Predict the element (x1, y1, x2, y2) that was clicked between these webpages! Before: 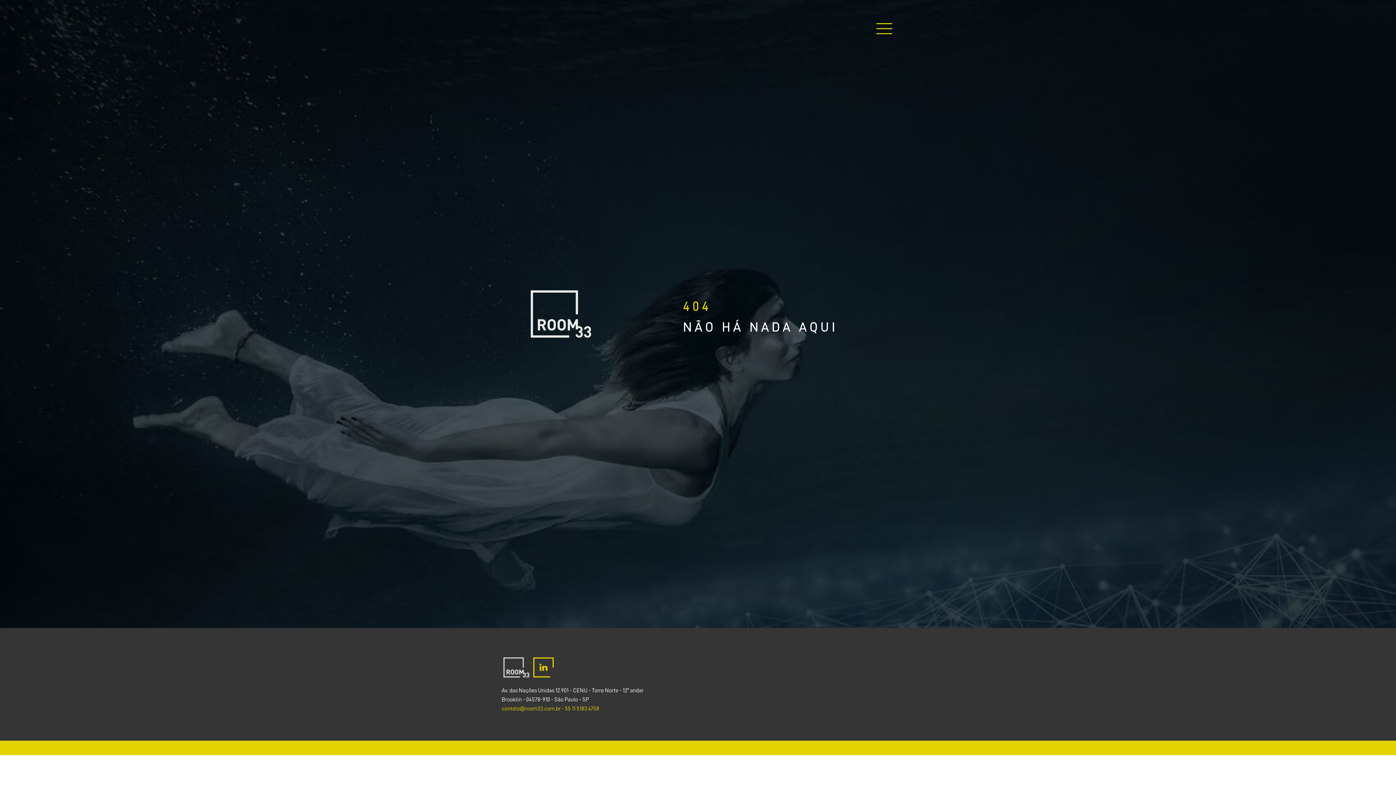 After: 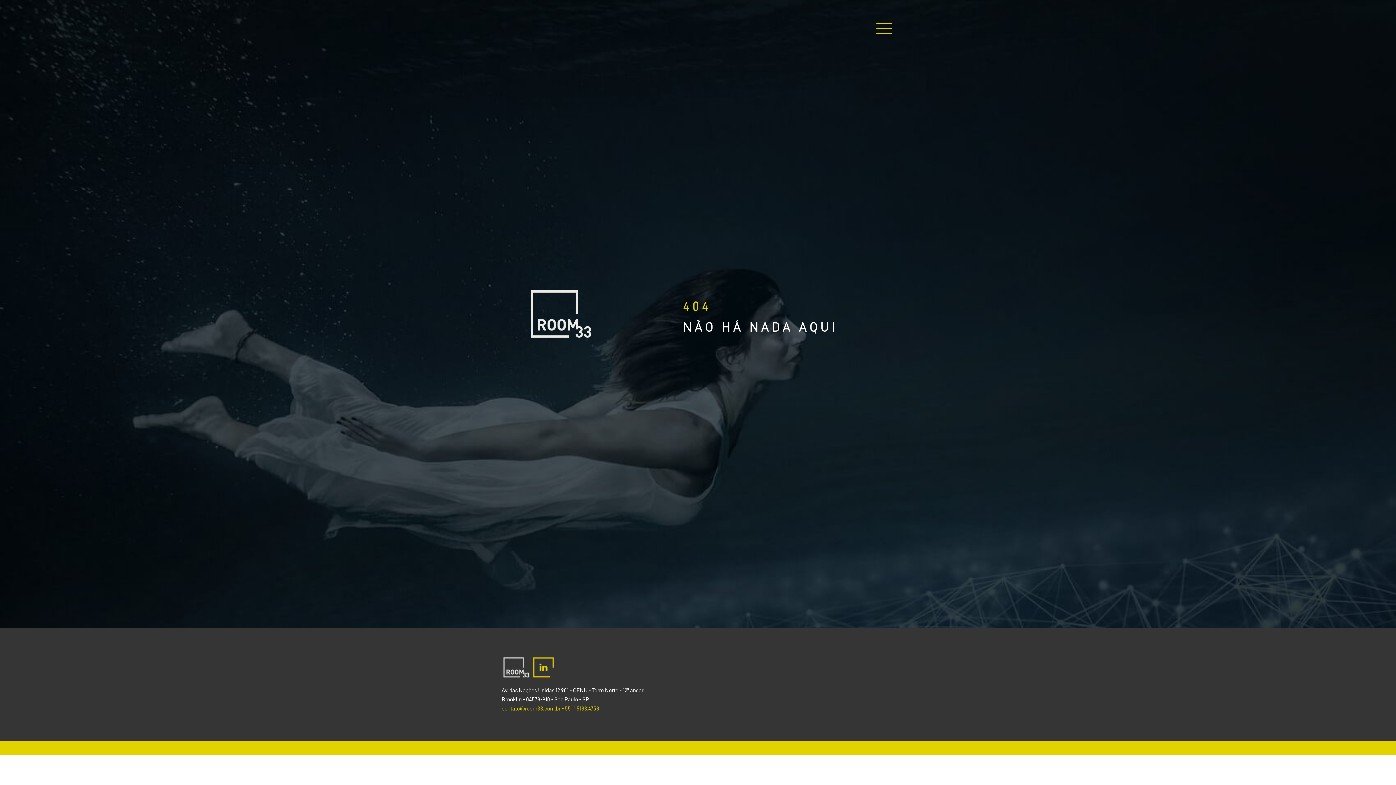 Action: bbox: (531, 655, 555, 679)